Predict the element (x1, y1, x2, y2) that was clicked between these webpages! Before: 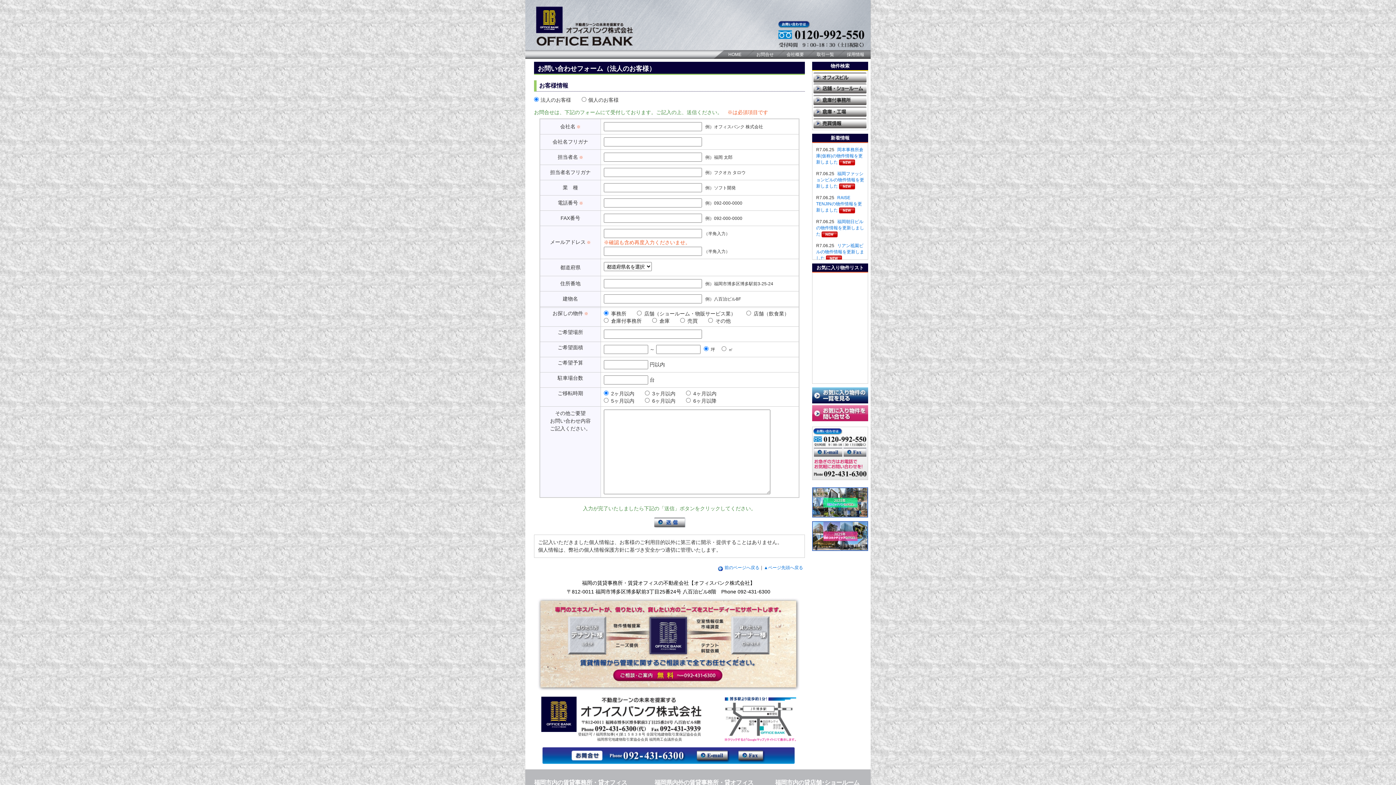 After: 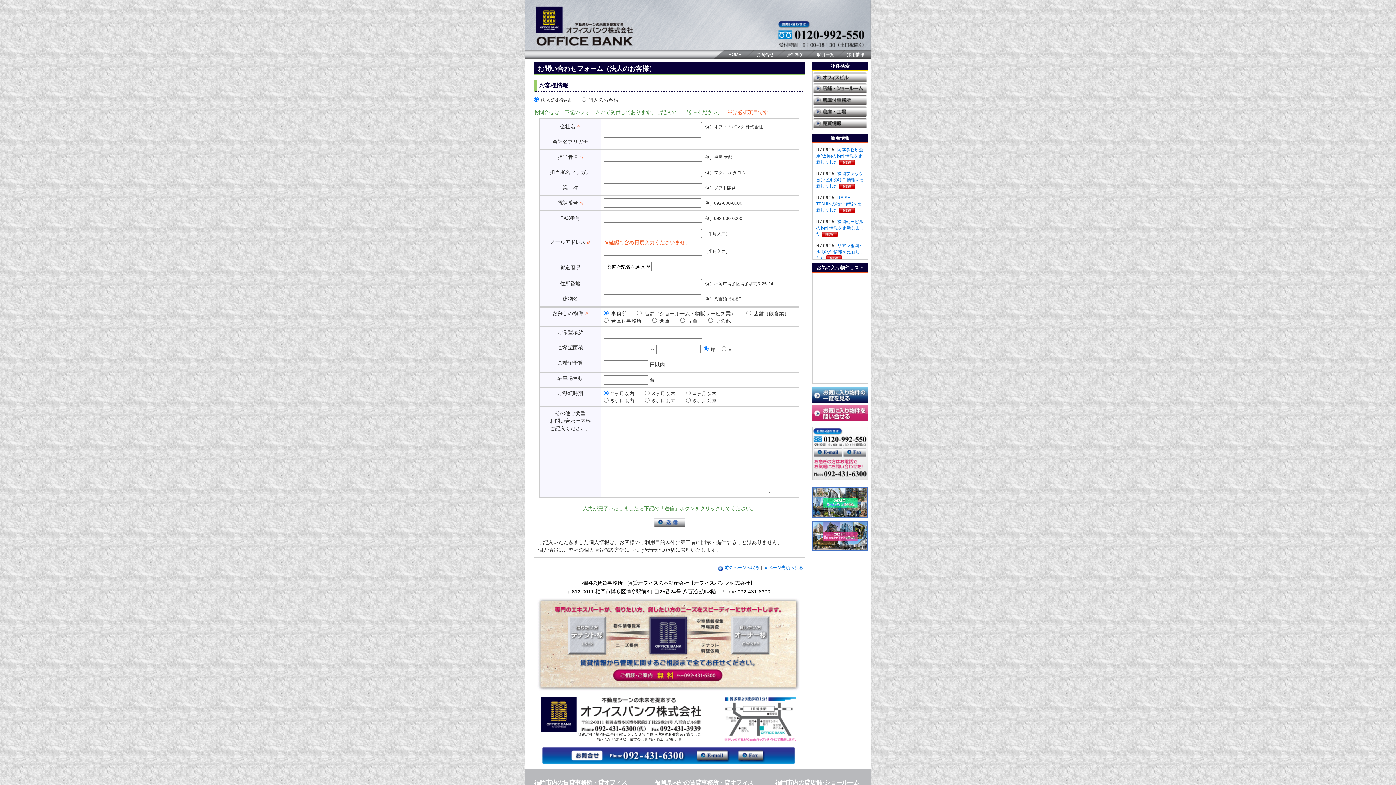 Action: bbox: (814, 452, 843, 458)